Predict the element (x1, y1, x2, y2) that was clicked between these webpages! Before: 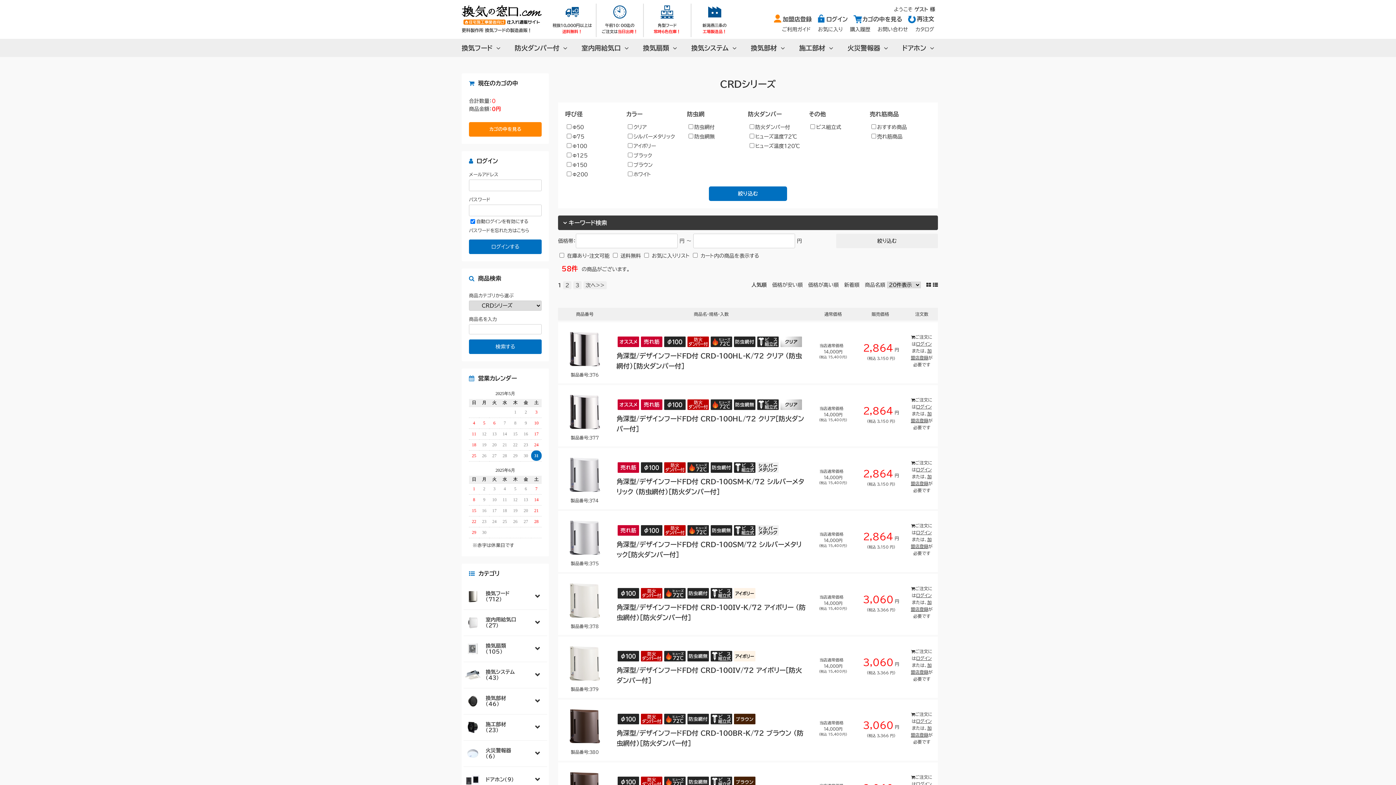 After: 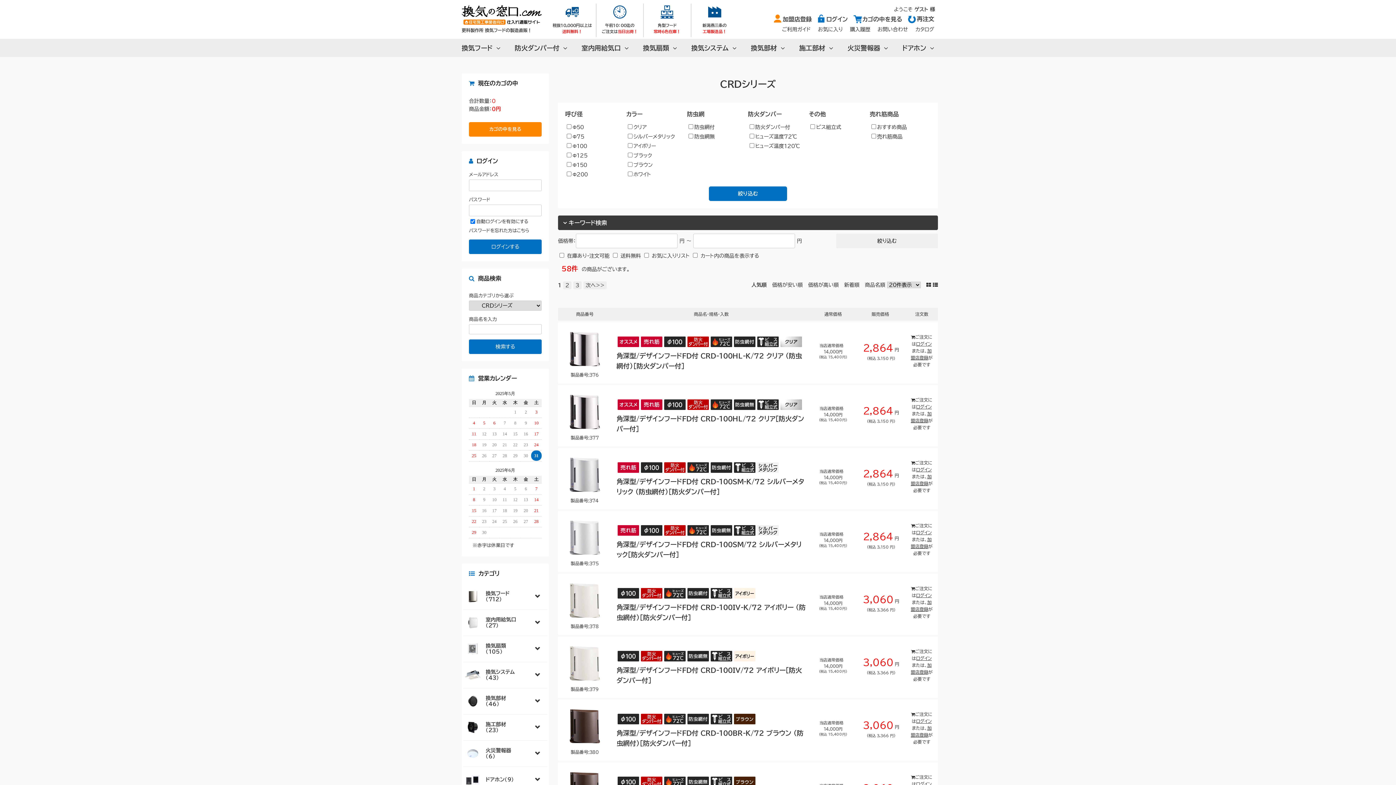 Action: bbox: (563, 556, 606, 560)